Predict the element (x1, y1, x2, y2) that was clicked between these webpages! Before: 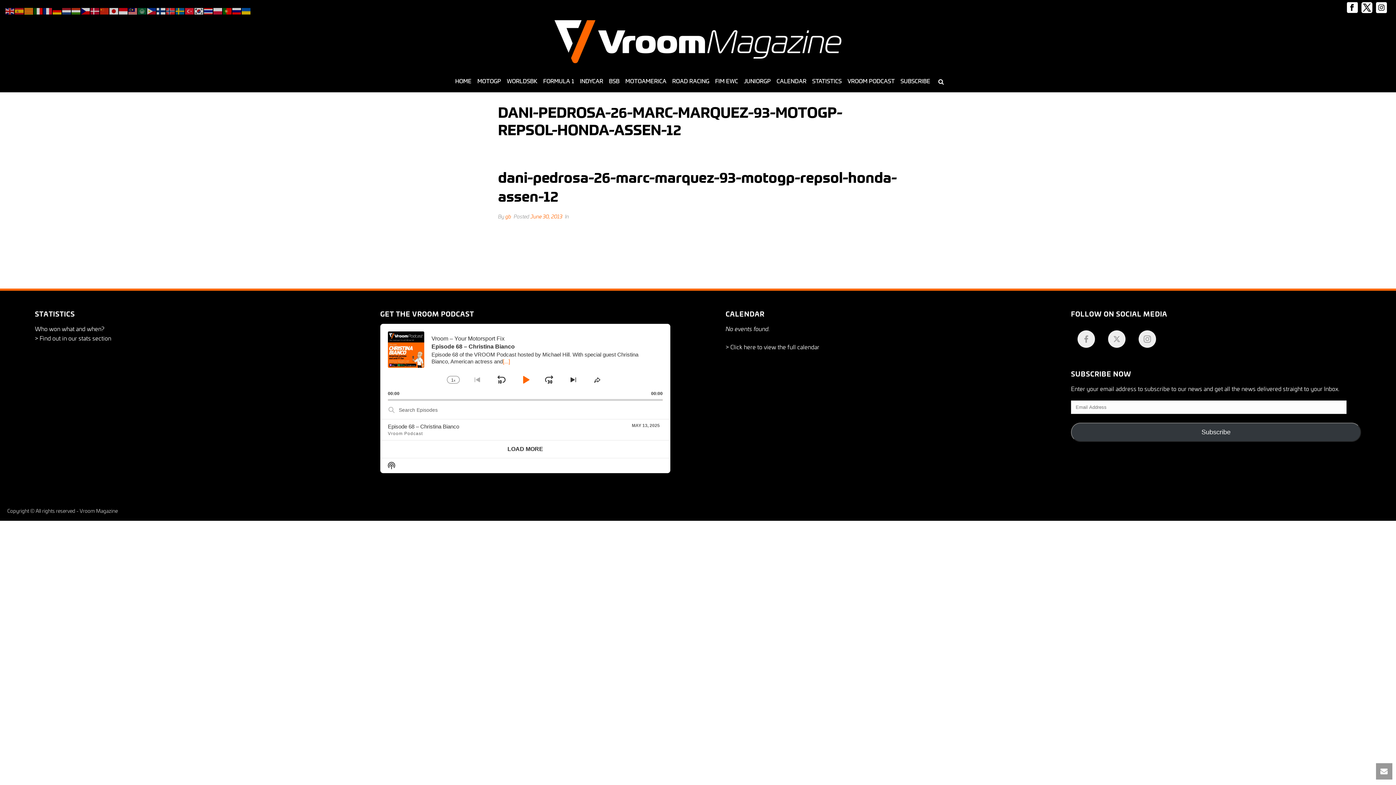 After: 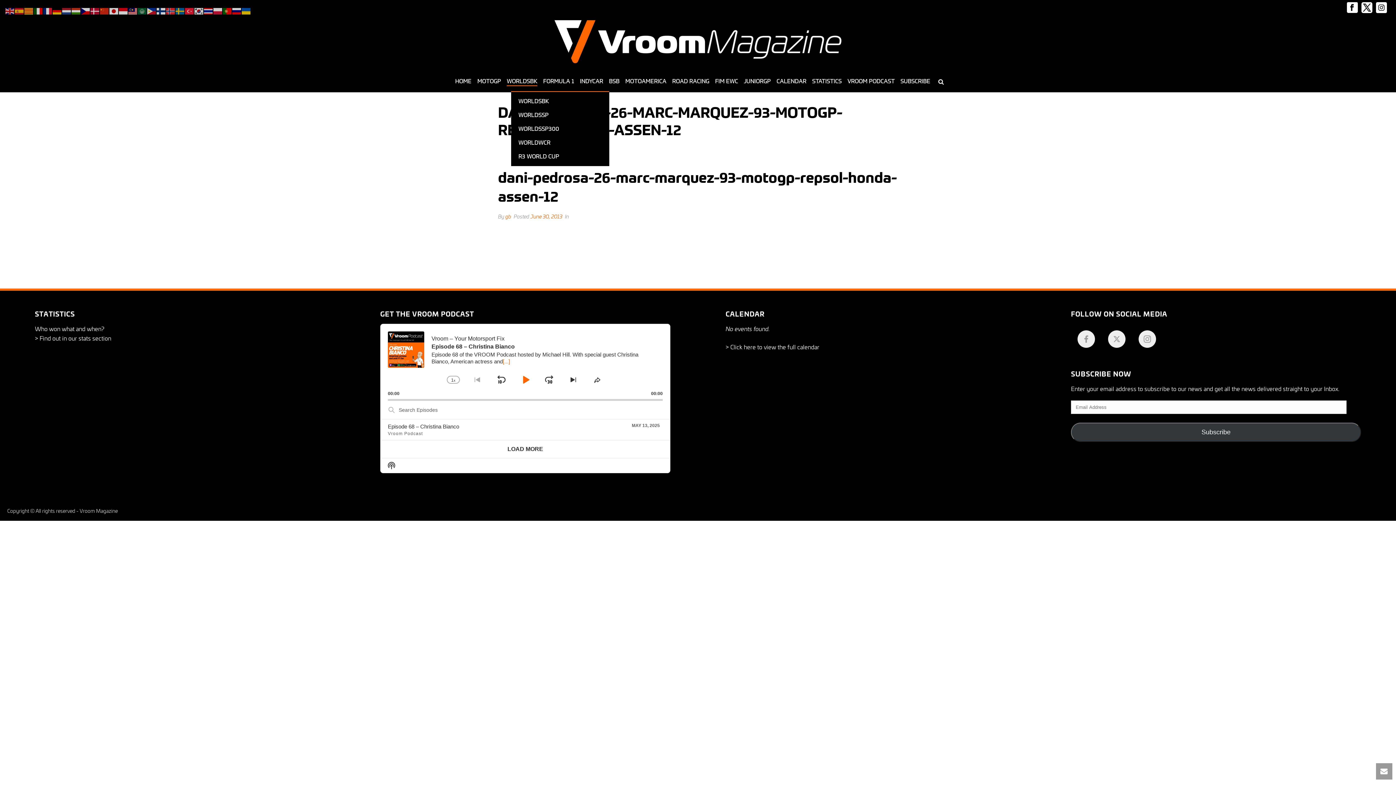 Action: bbox: (504, 72, 540, 91) label: WORLDSBK